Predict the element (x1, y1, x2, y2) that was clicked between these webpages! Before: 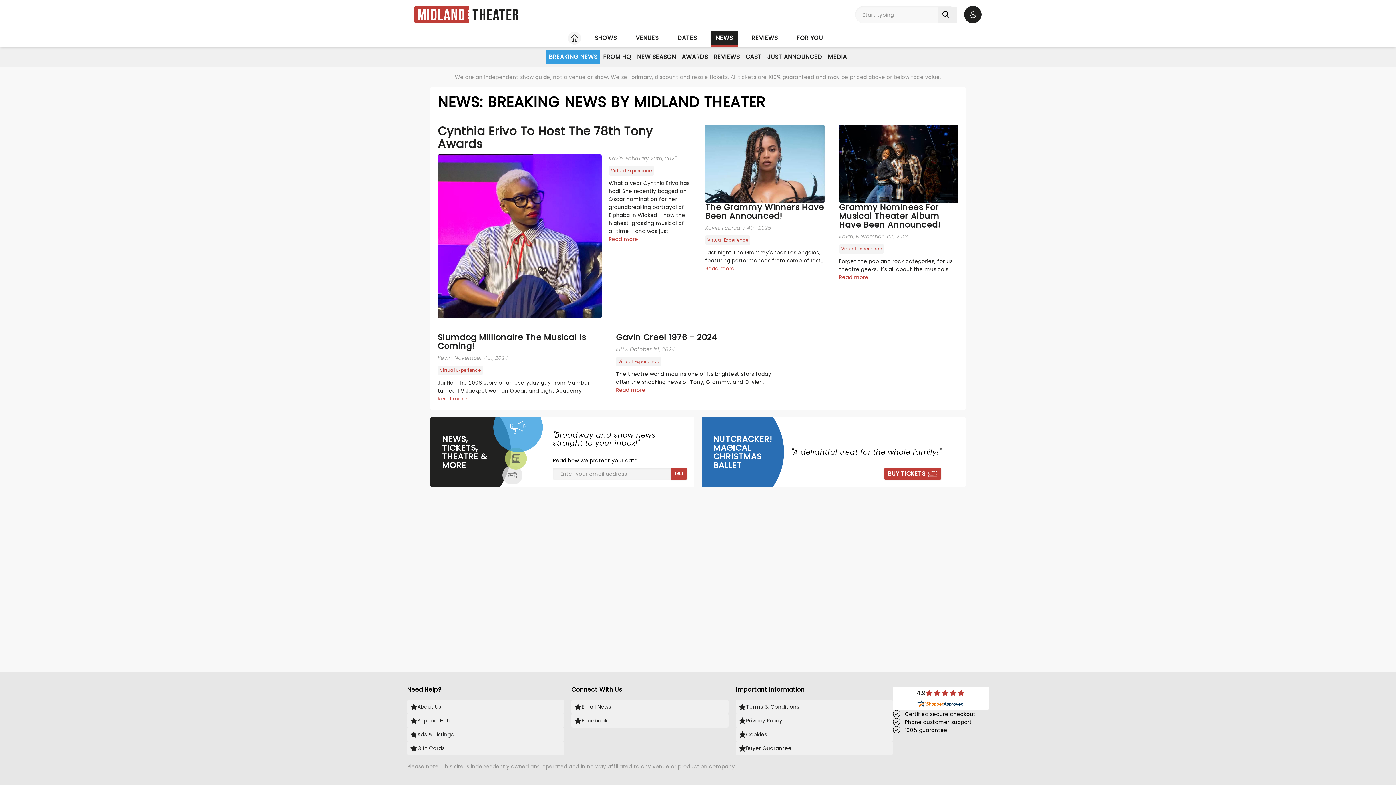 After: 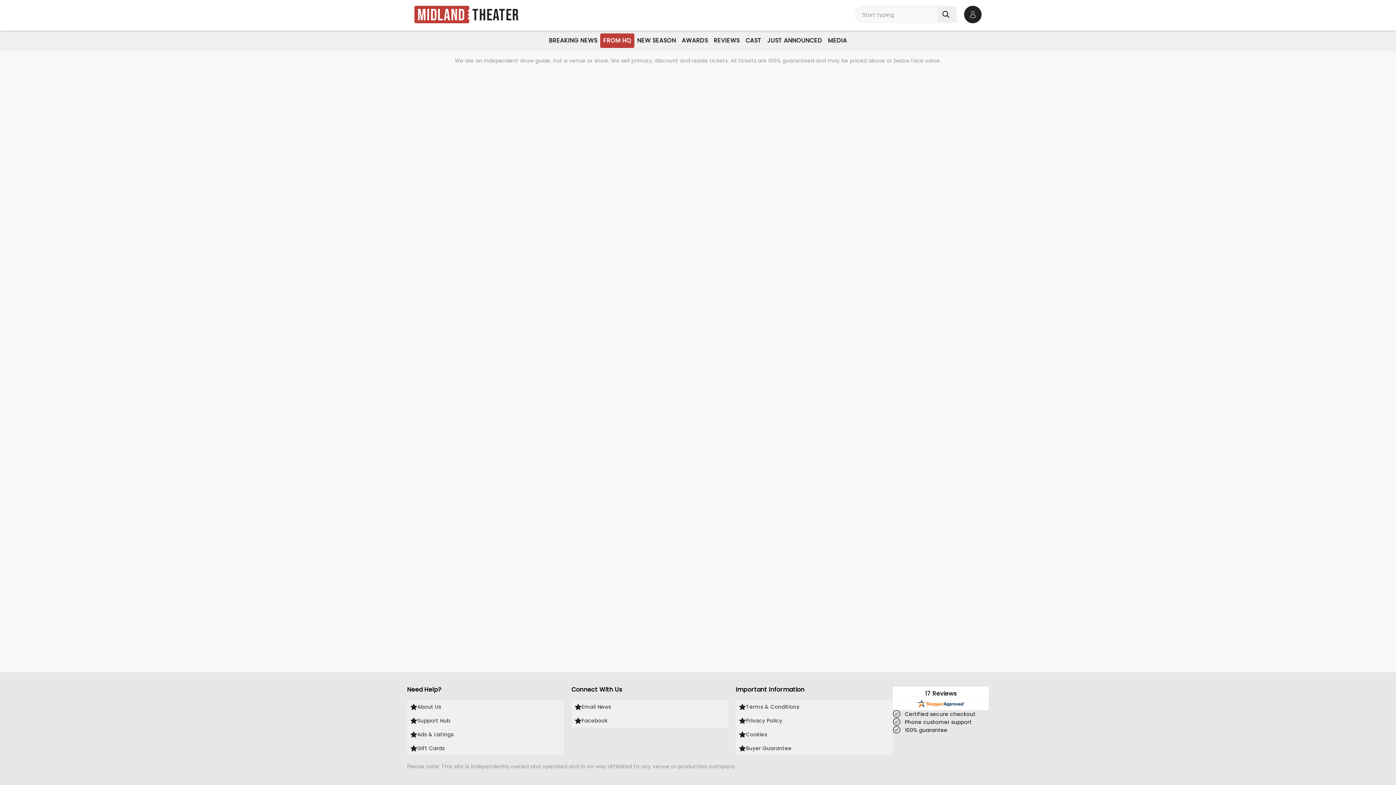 Action: bbox: (600, 49, 634, 64) label: FROM HQ